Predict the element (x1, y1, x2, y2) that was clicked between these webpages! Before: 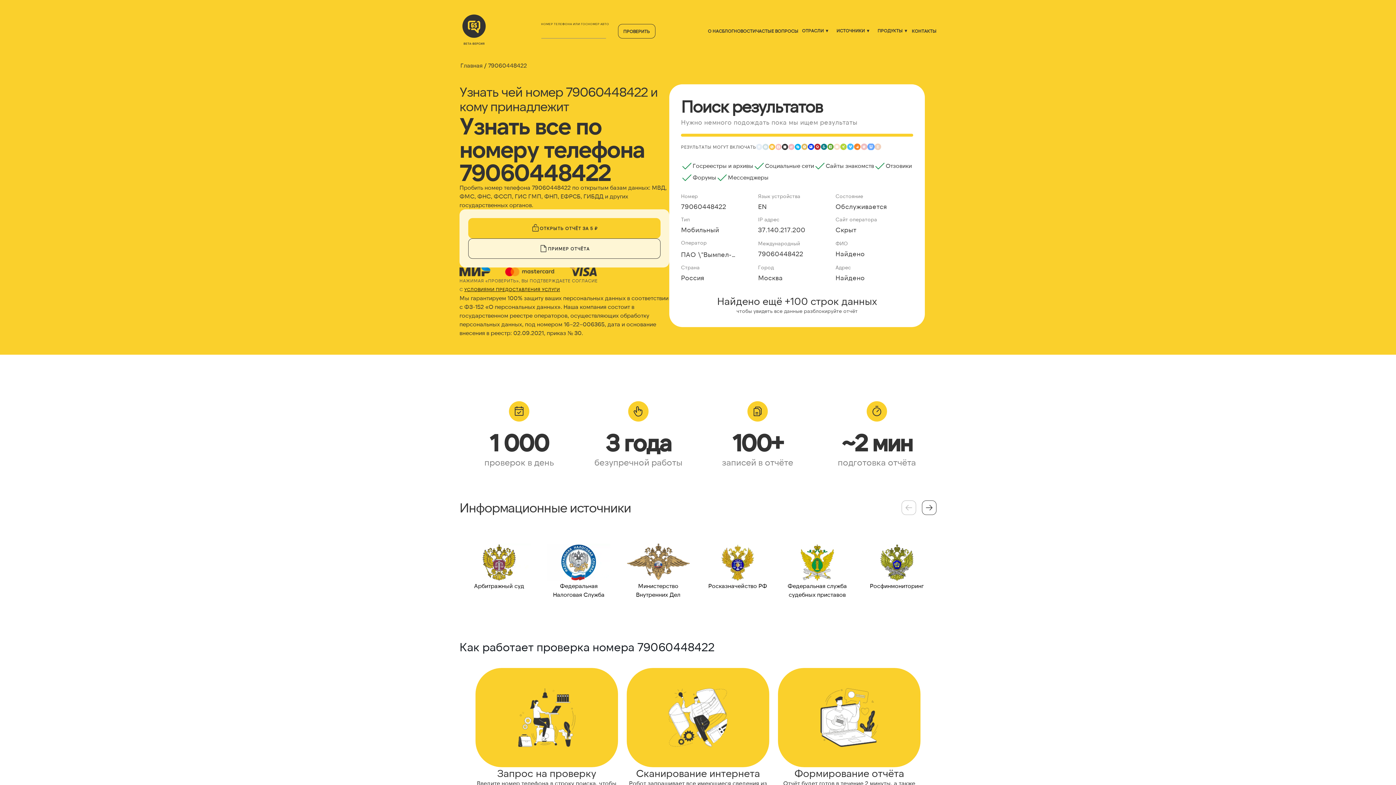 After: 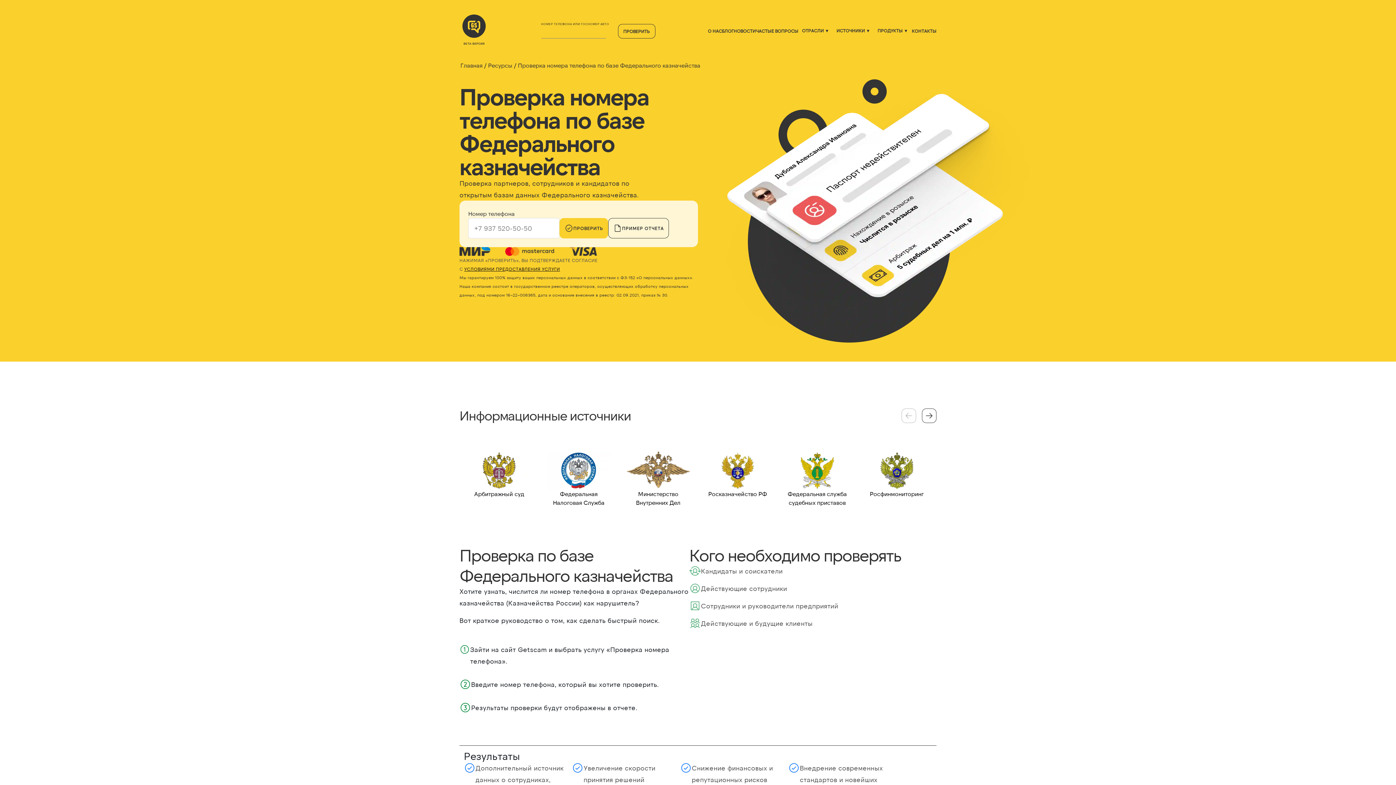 Action: bbox: (700, 544, 775, 590) label: Росказначейство РФ